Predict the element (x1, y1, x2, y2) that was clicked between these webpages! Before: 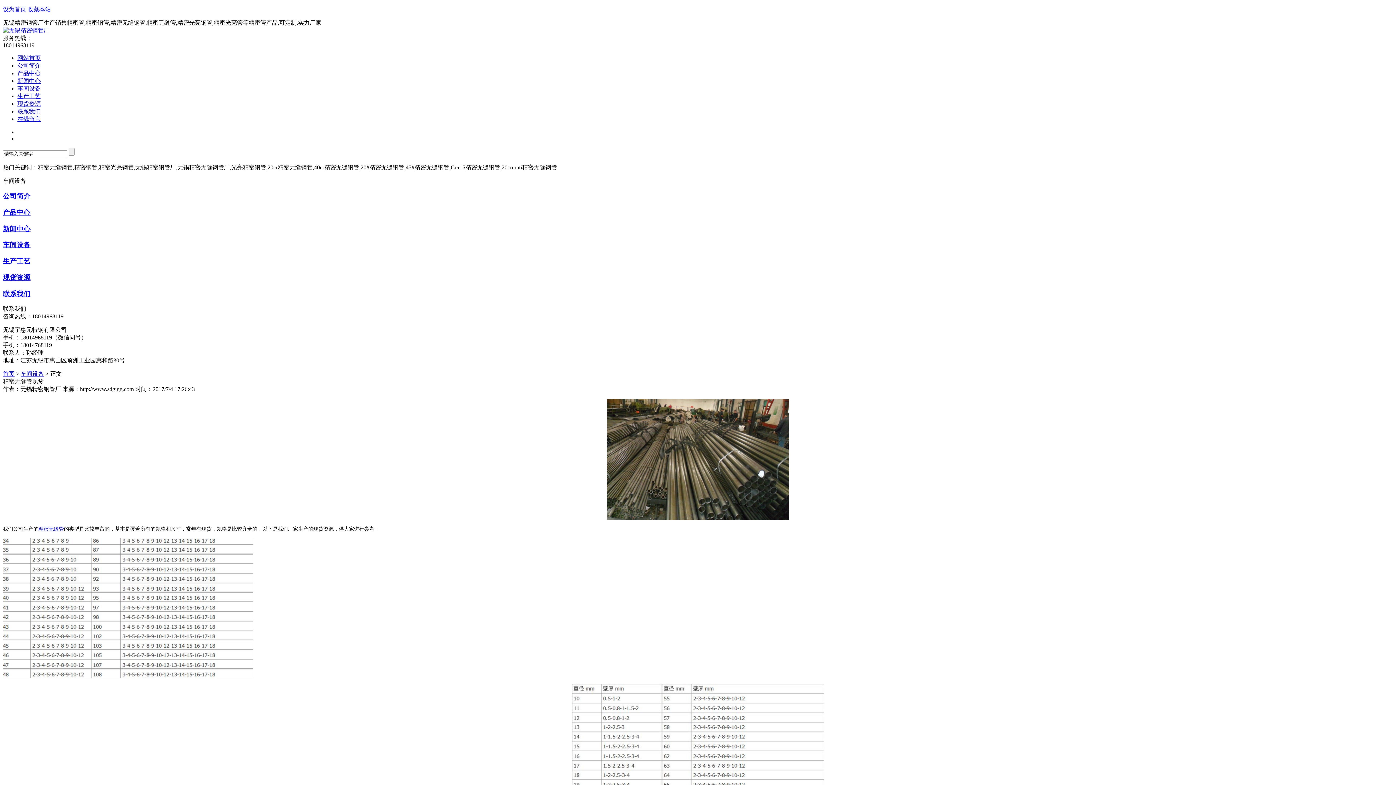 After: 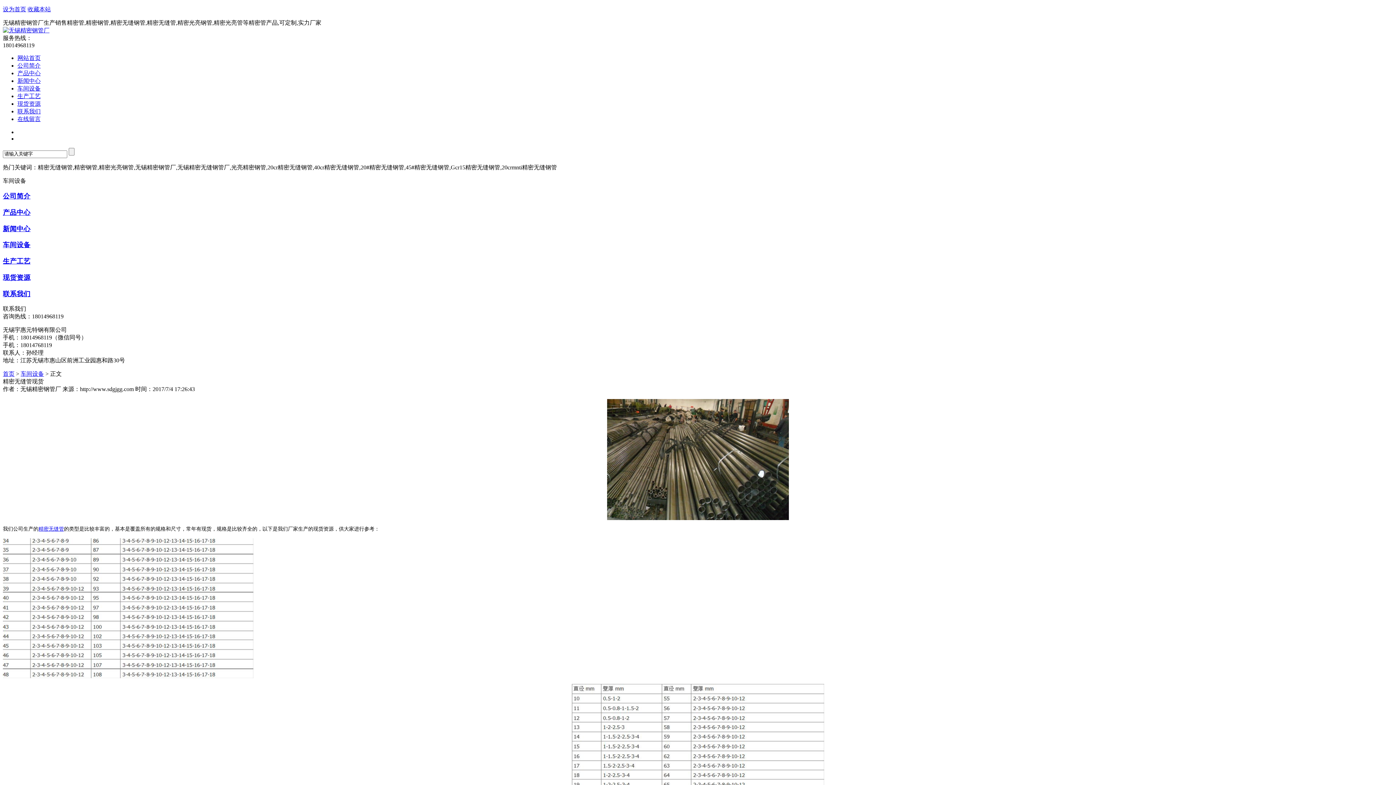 Action: label: 收藏本站 bbox: (27, 6, 50, 12)